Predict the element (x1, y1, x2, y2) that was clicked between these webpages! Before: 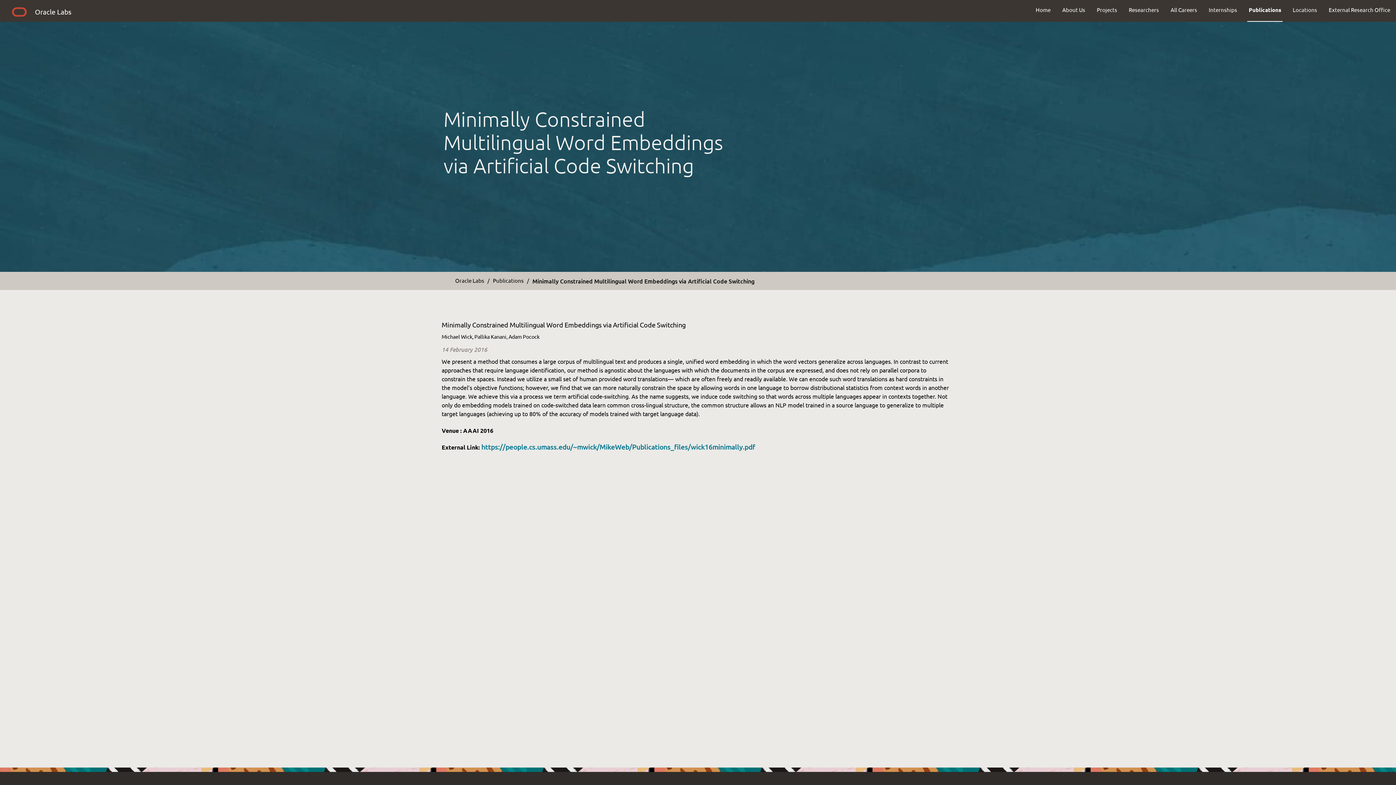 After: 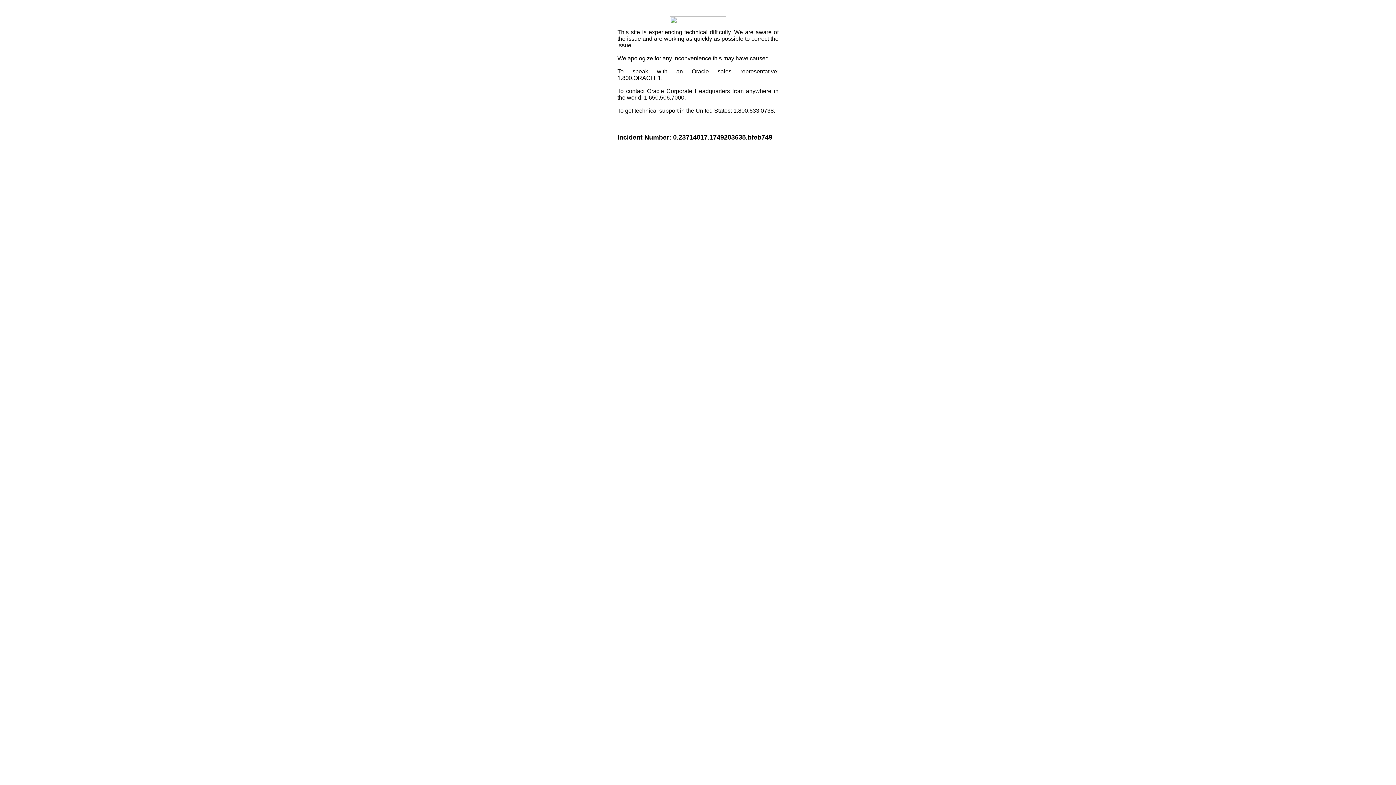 Action: bbox: (9, 5, 29, 21)